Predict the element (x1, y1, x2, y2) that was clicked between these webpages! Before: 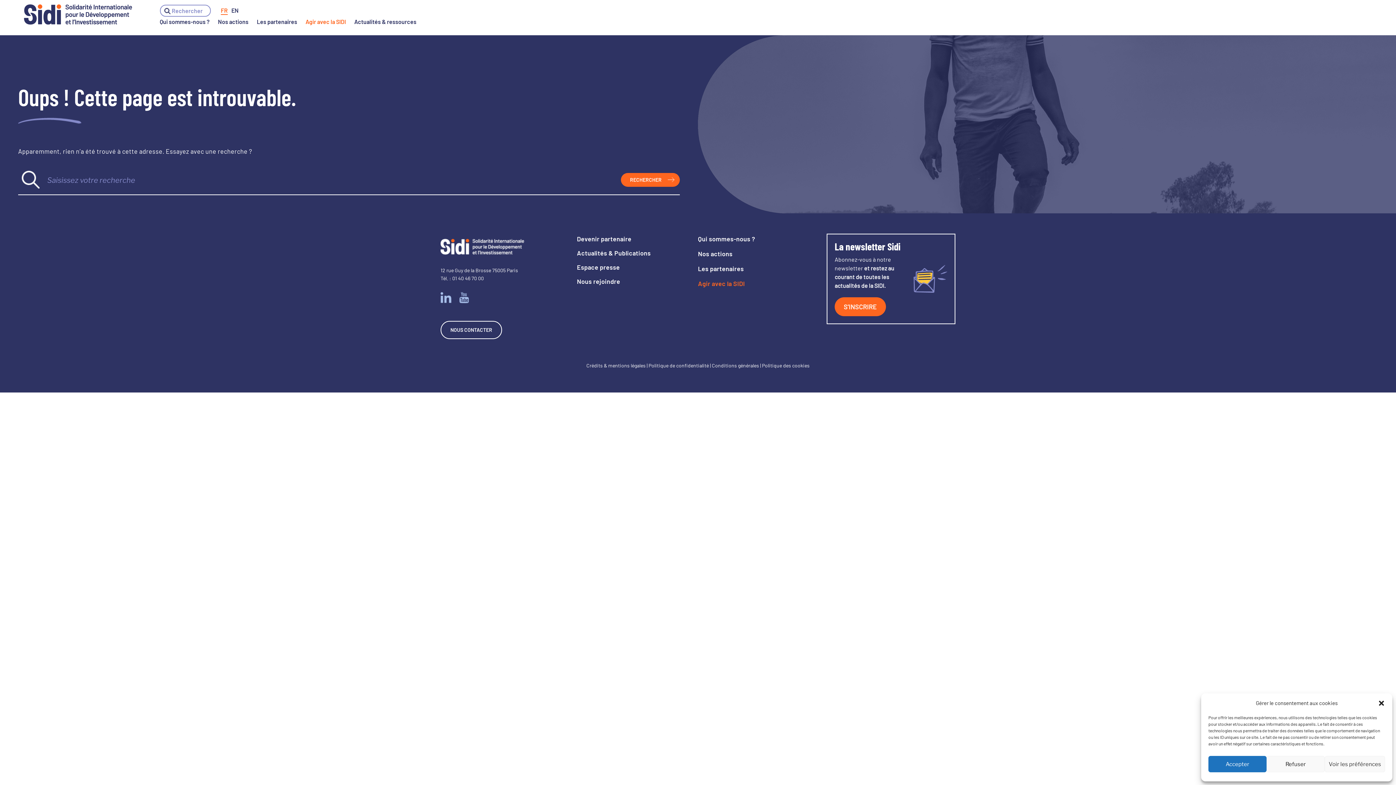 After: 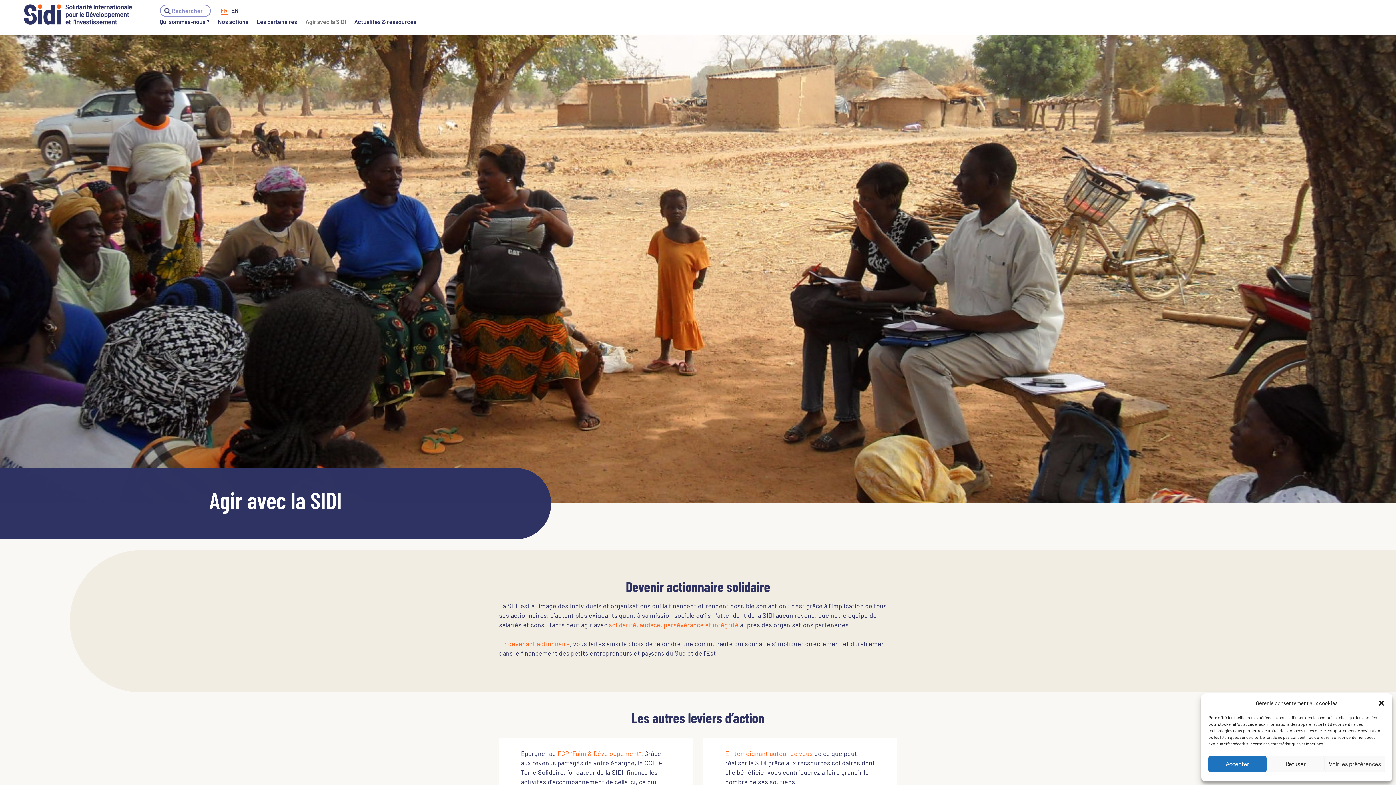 Action: label: Agir avec la SIDI bbox: (305, 17, 346, 31)